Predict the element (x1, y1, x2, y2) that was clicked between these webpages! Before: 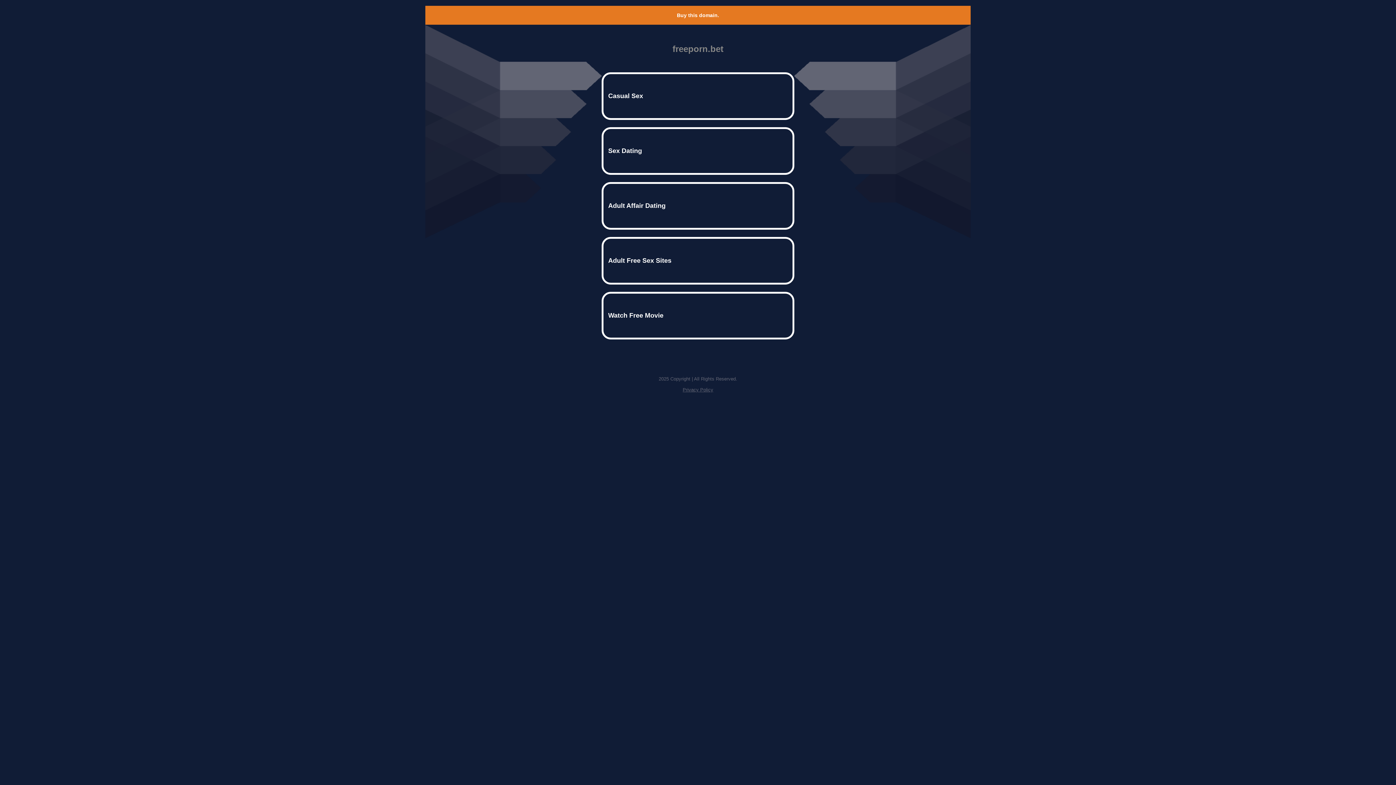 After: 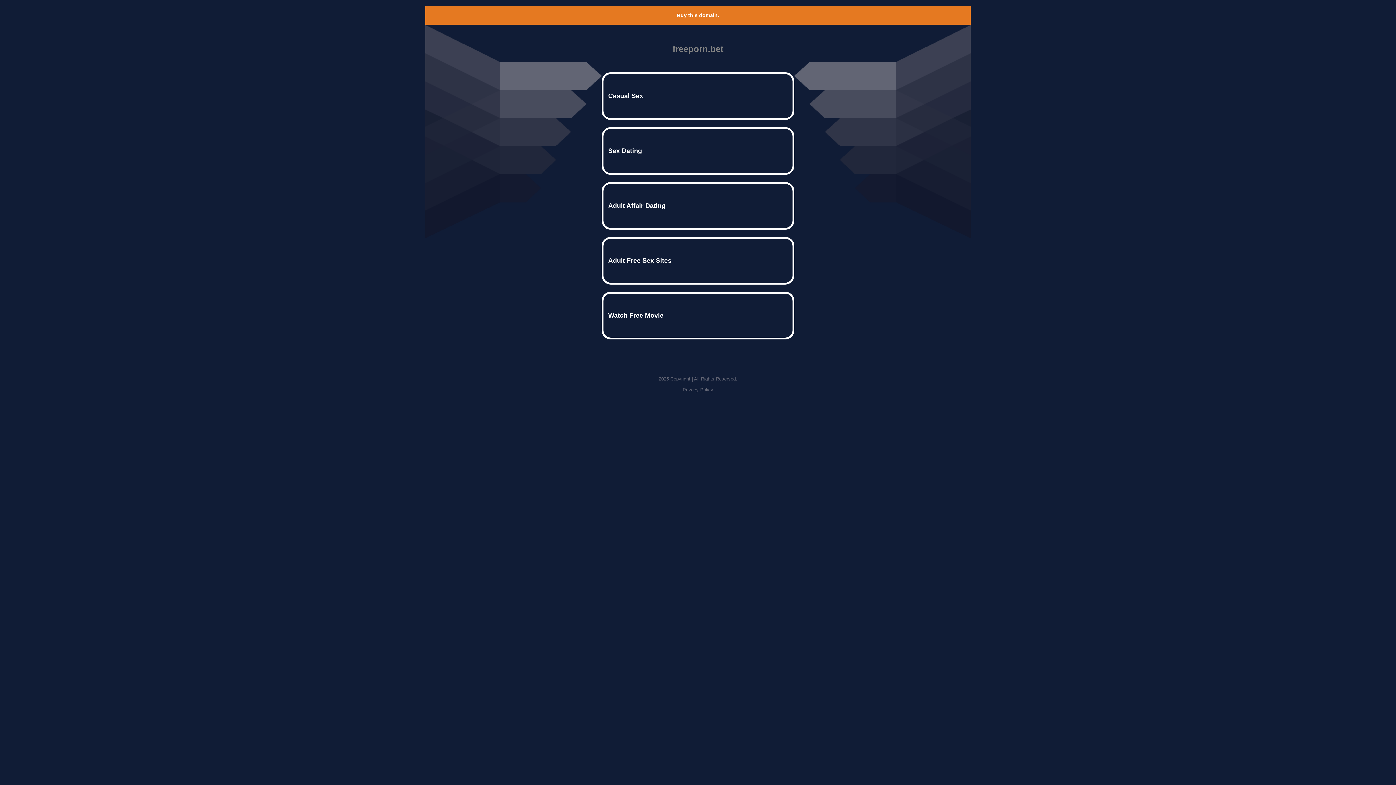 Action: label: Privacy Policy bbox: (682, 387, 713, 392)